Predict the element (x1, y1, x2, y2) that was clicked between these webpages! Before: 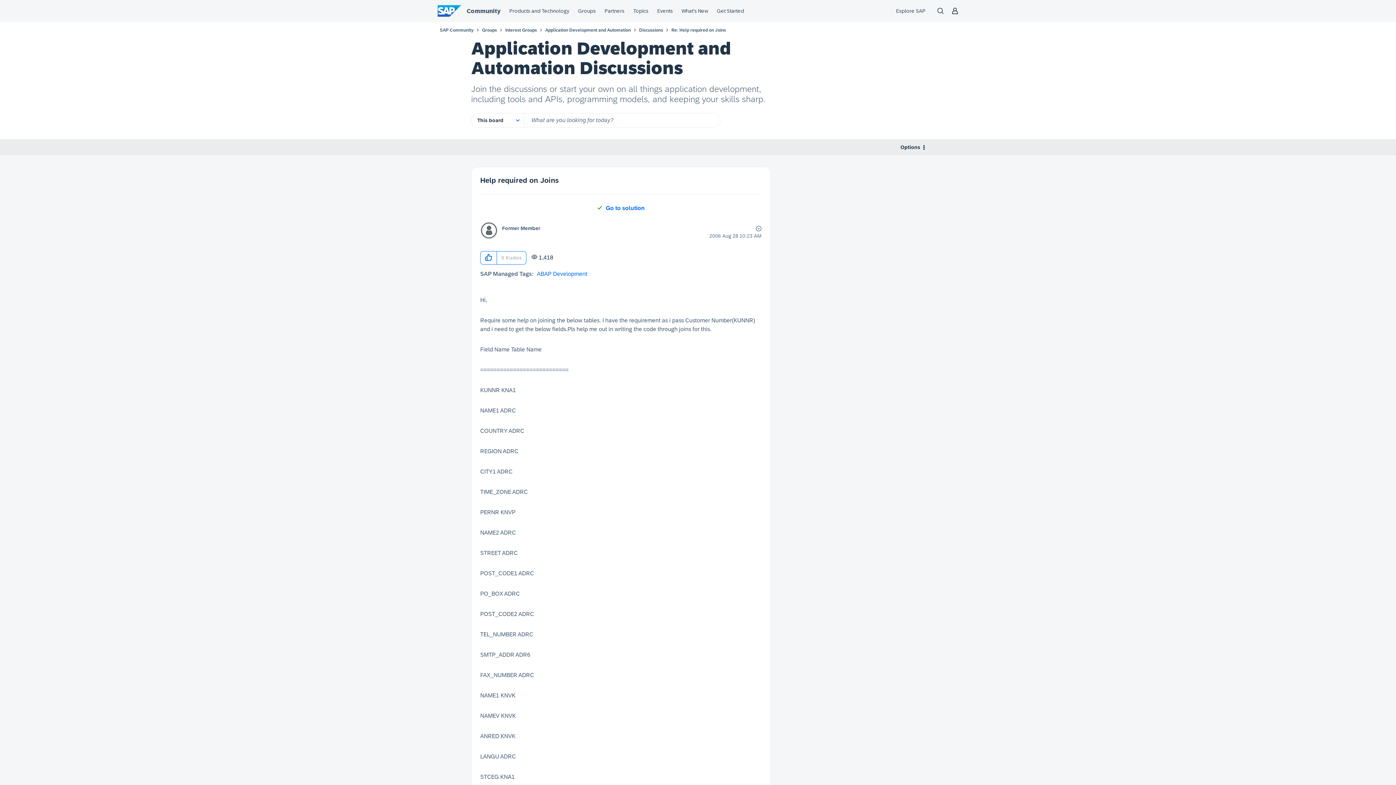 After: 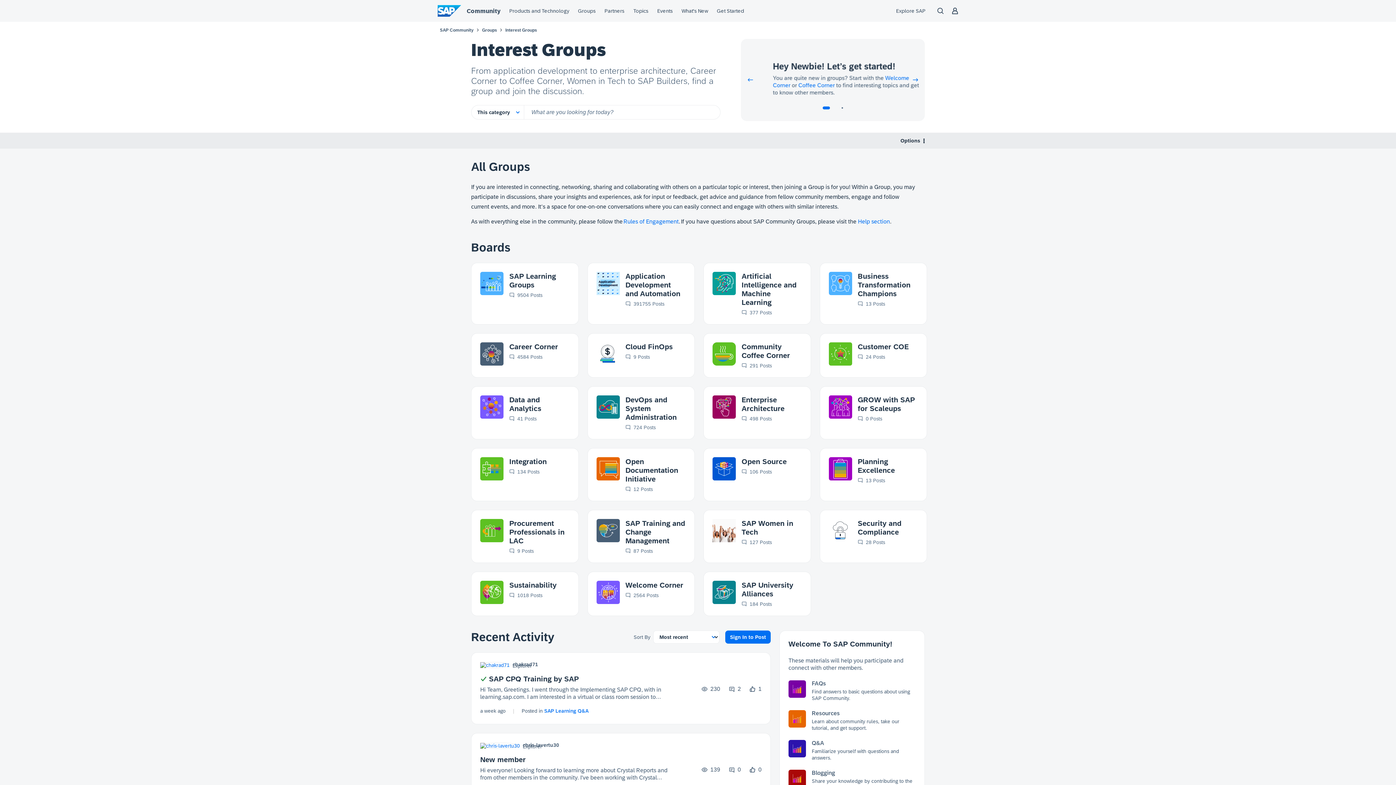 Action: label: Interest Groups bbox: (505, 27, 537, 32)